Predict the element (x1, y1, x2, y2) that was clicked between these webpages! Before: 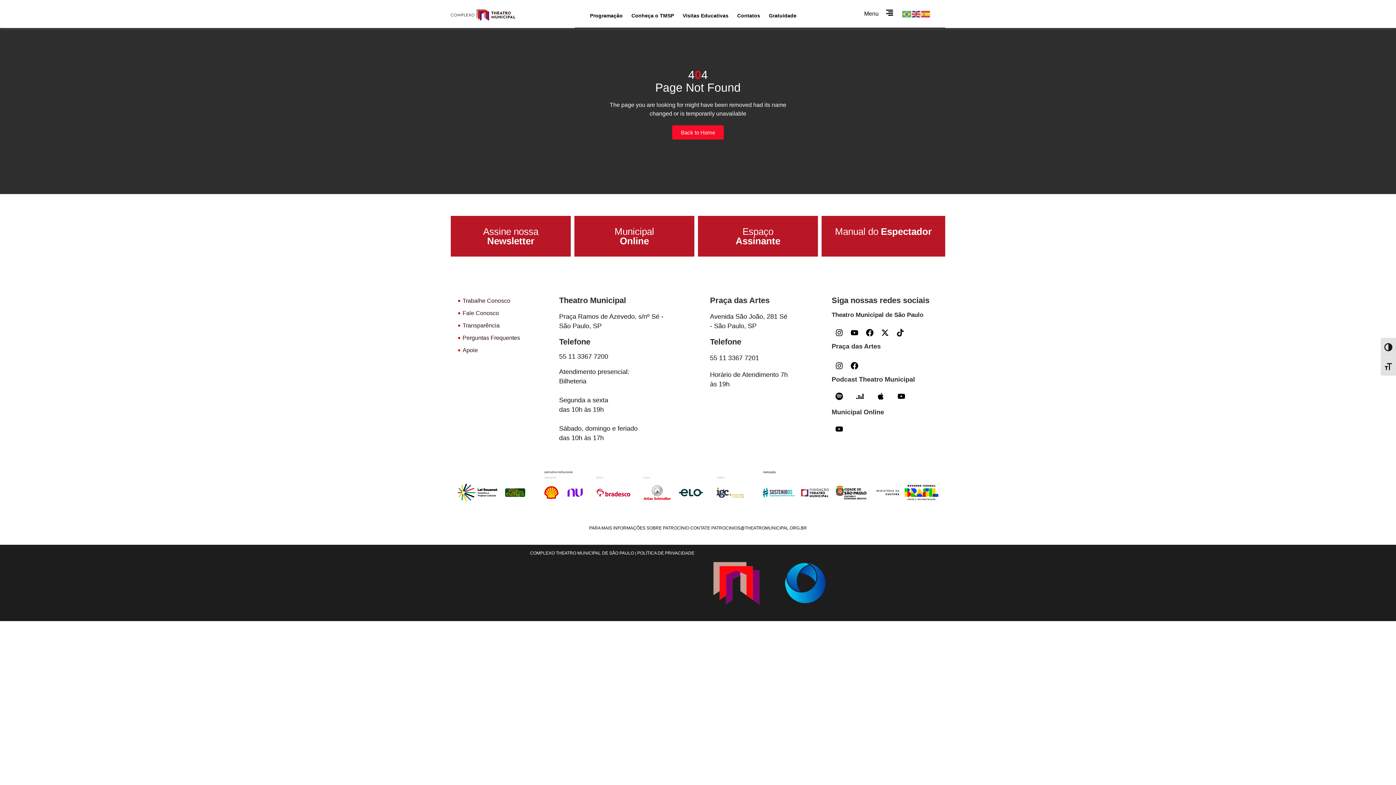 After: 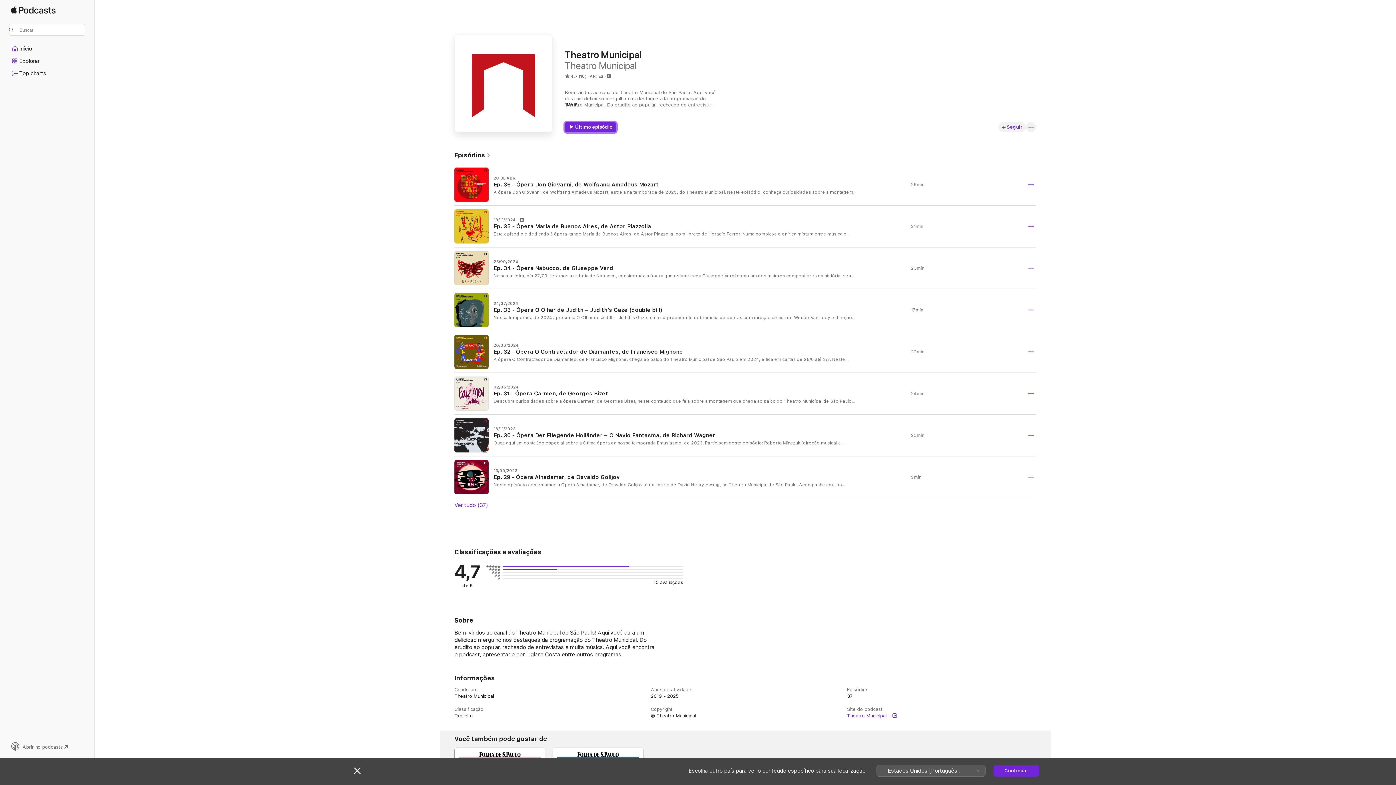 Action: bbox: (873, 389, 888, 404) label: Apple